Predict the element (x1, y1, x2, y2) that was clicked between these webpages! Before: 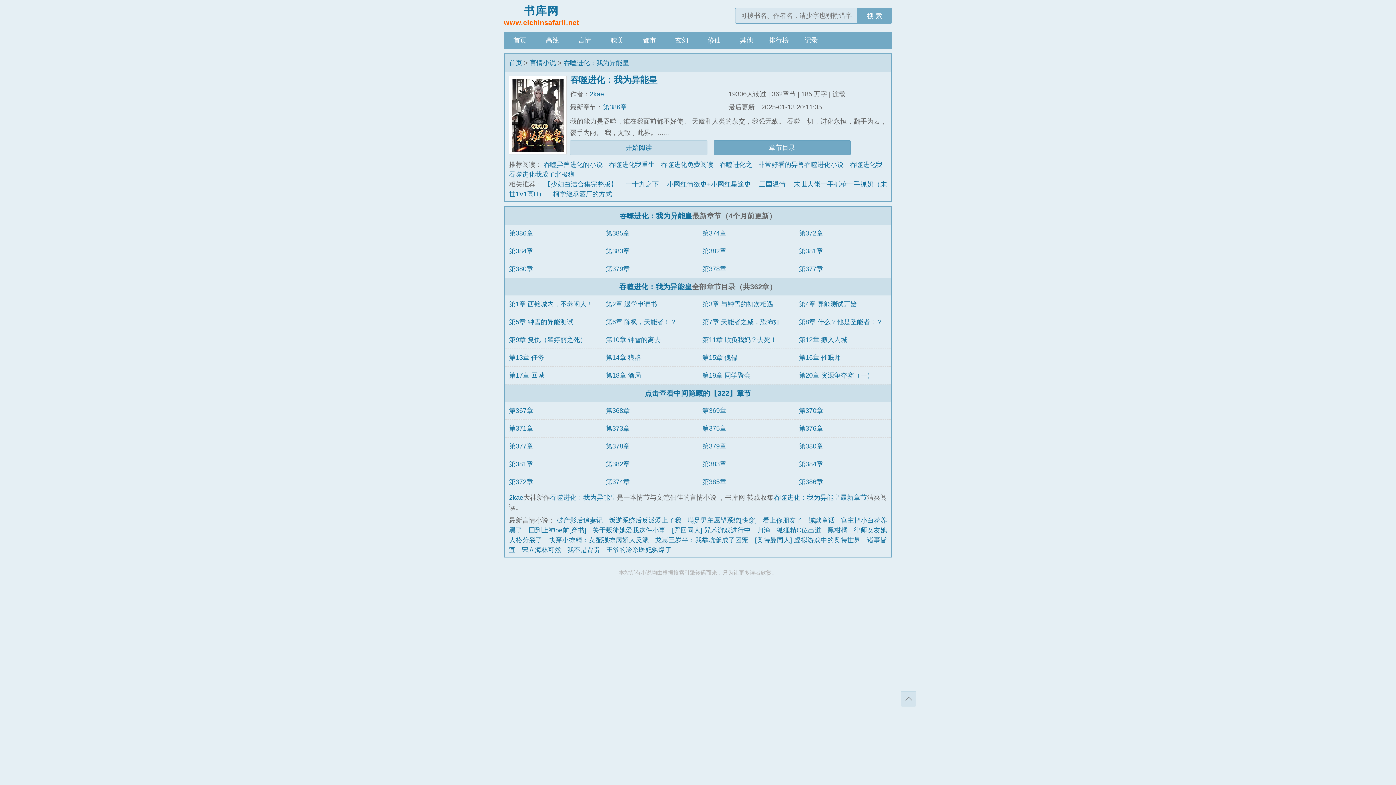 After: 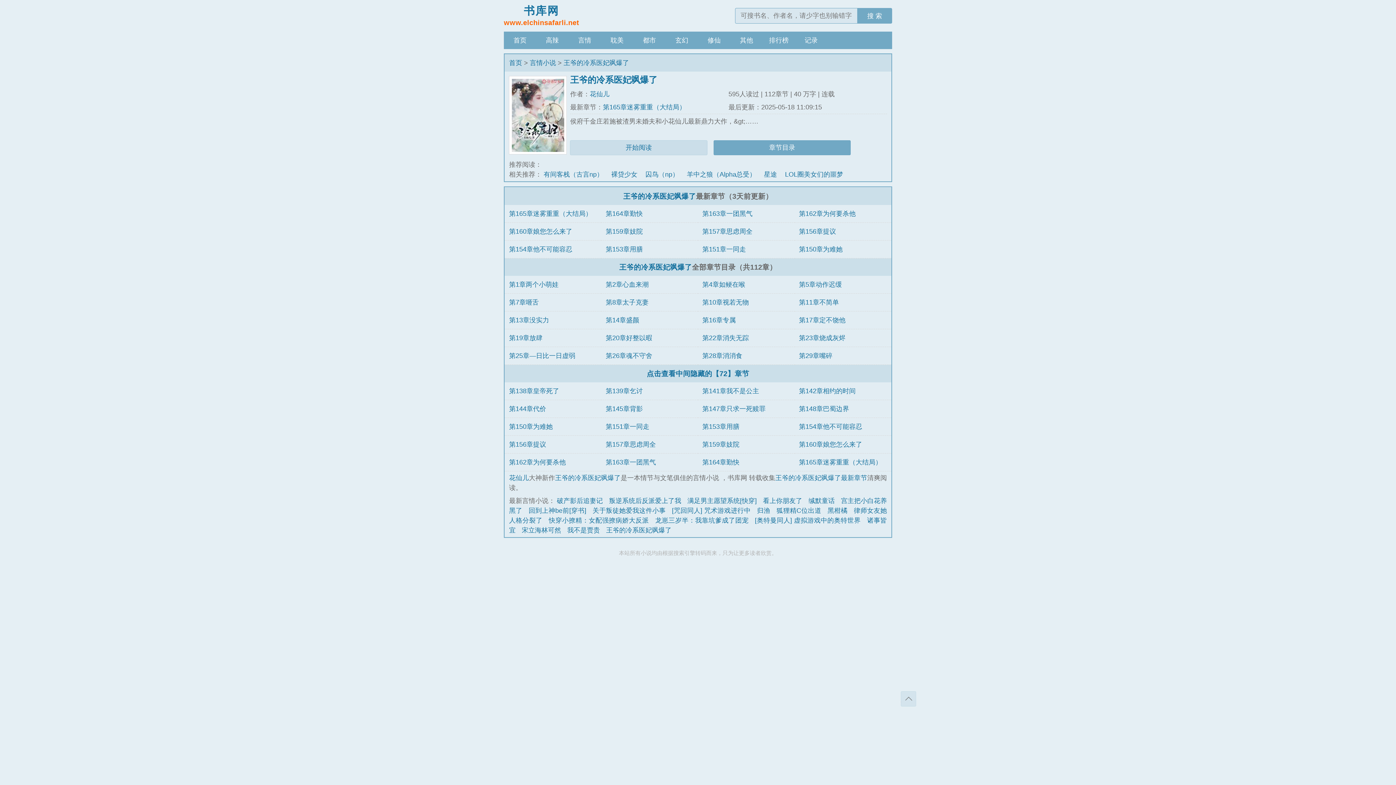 Action: label: 王爷的冷系医妃飒爆了 bbox: (606, 546, 671, 553)